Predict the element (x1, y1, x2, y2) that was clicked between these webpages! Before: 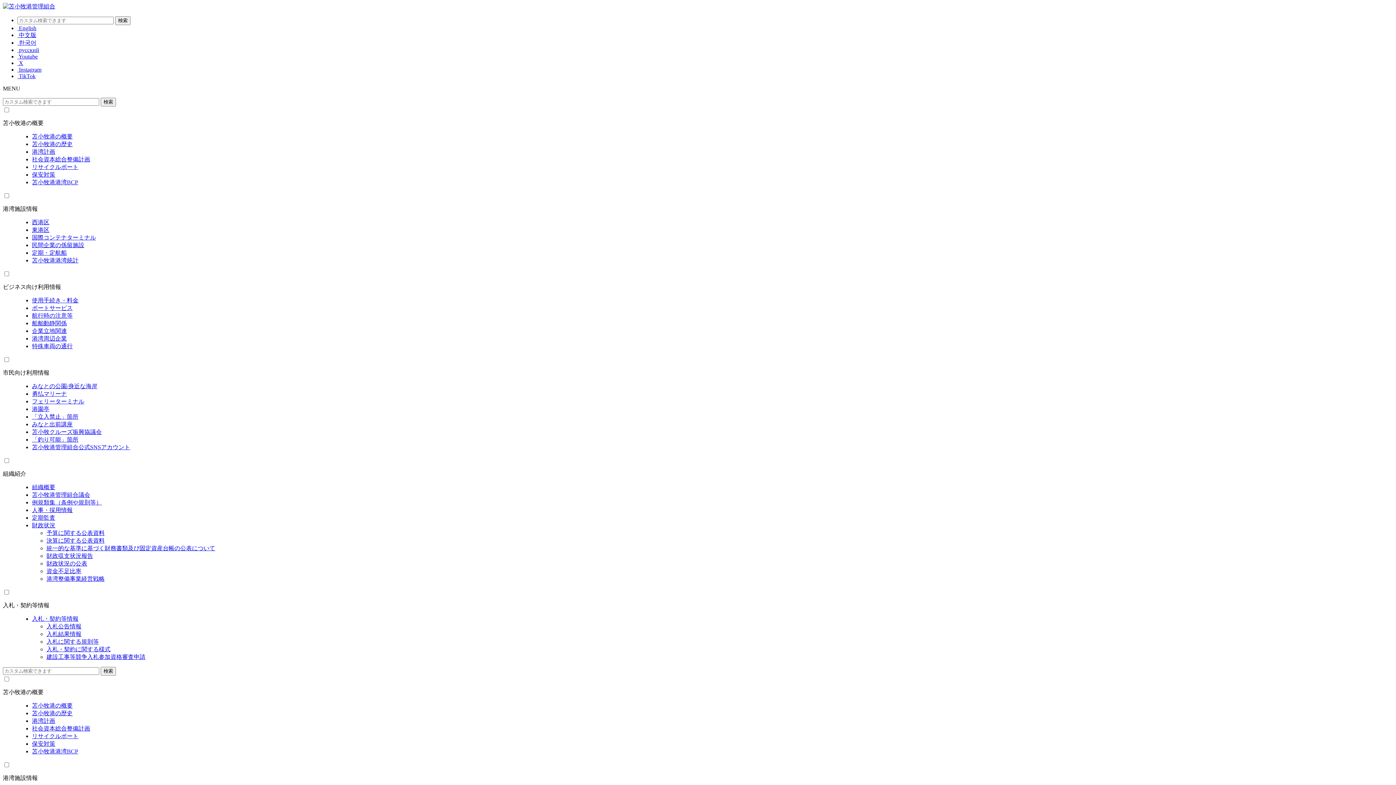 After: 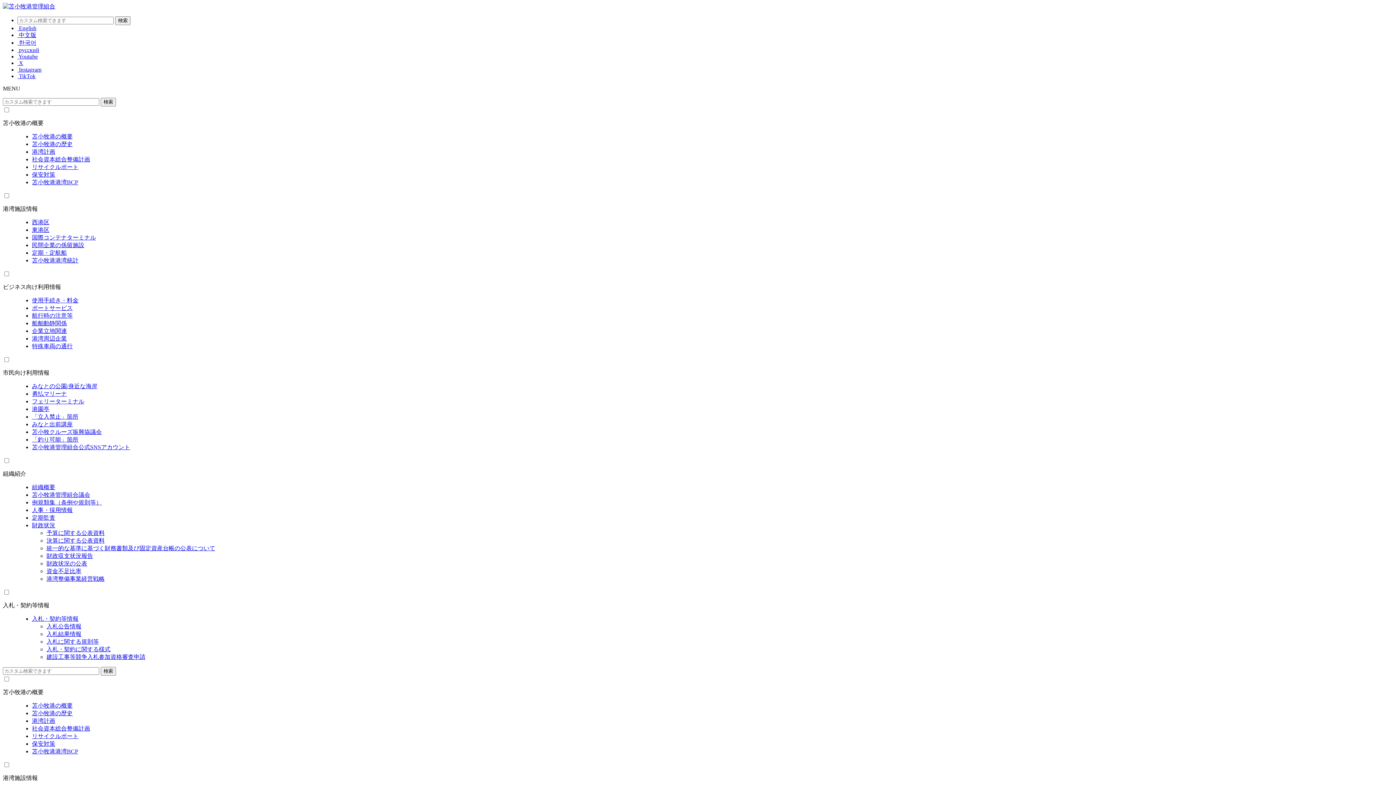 Action: bbox: (2, 3, 55, 9)